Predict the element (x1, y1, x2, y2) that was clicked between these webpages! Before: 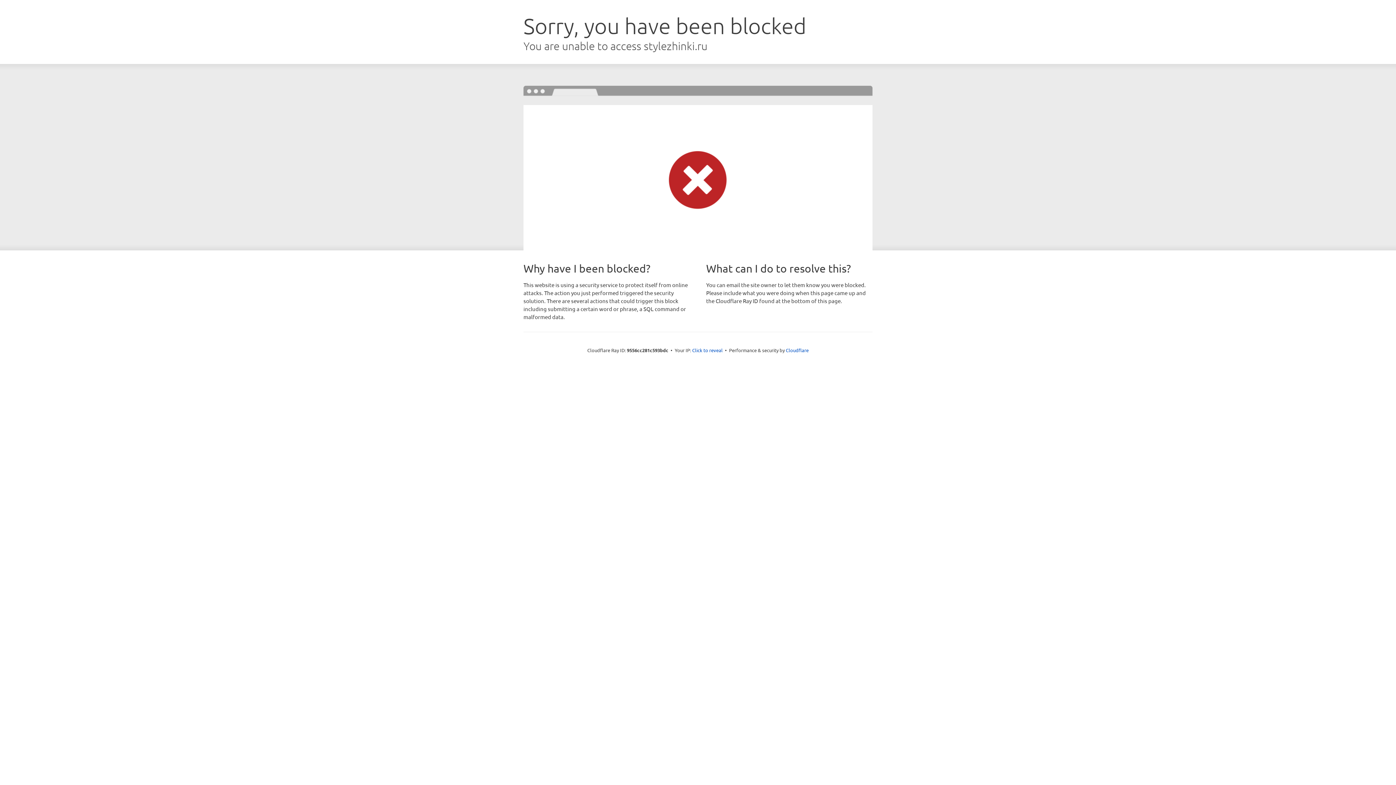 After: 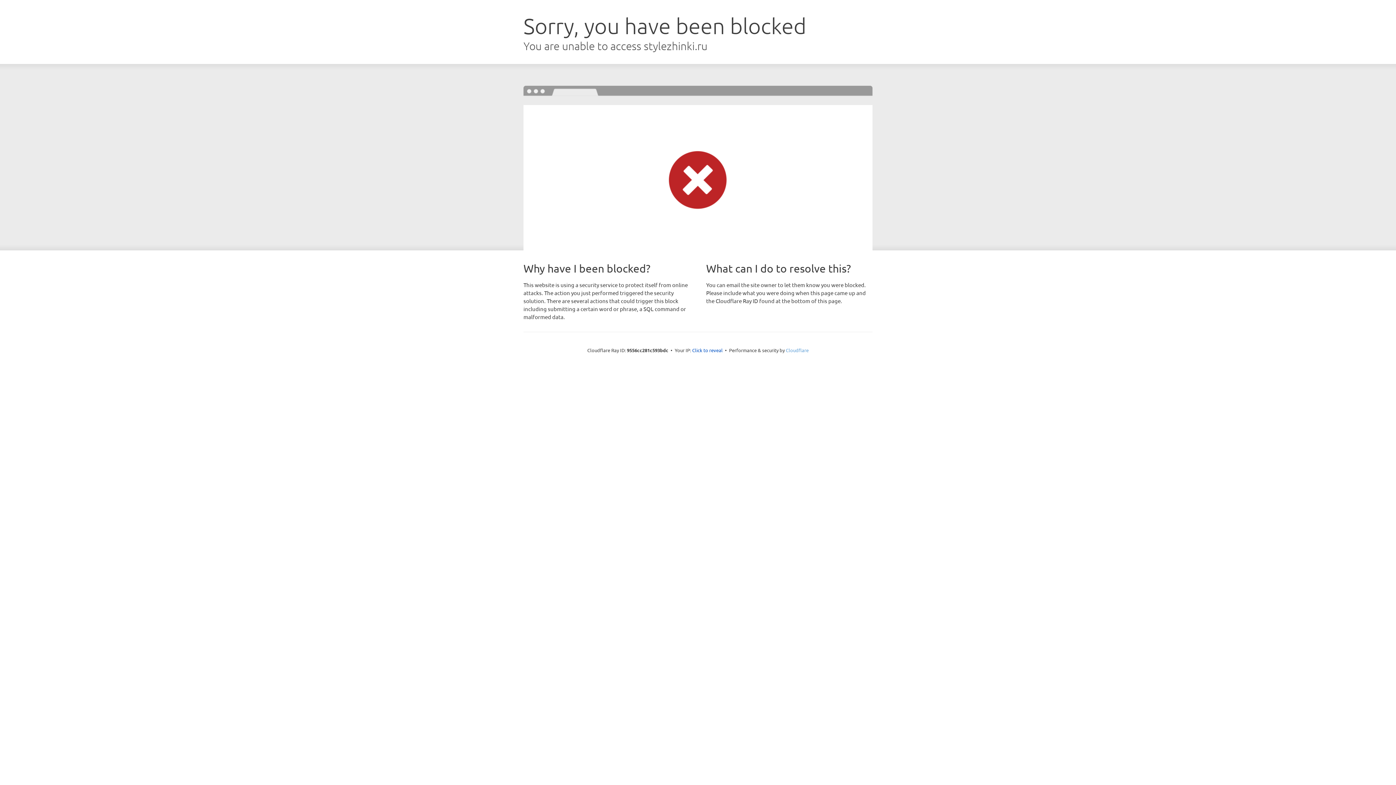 Action: label: Cloudflare bbox: (786, 347, 808, 353)